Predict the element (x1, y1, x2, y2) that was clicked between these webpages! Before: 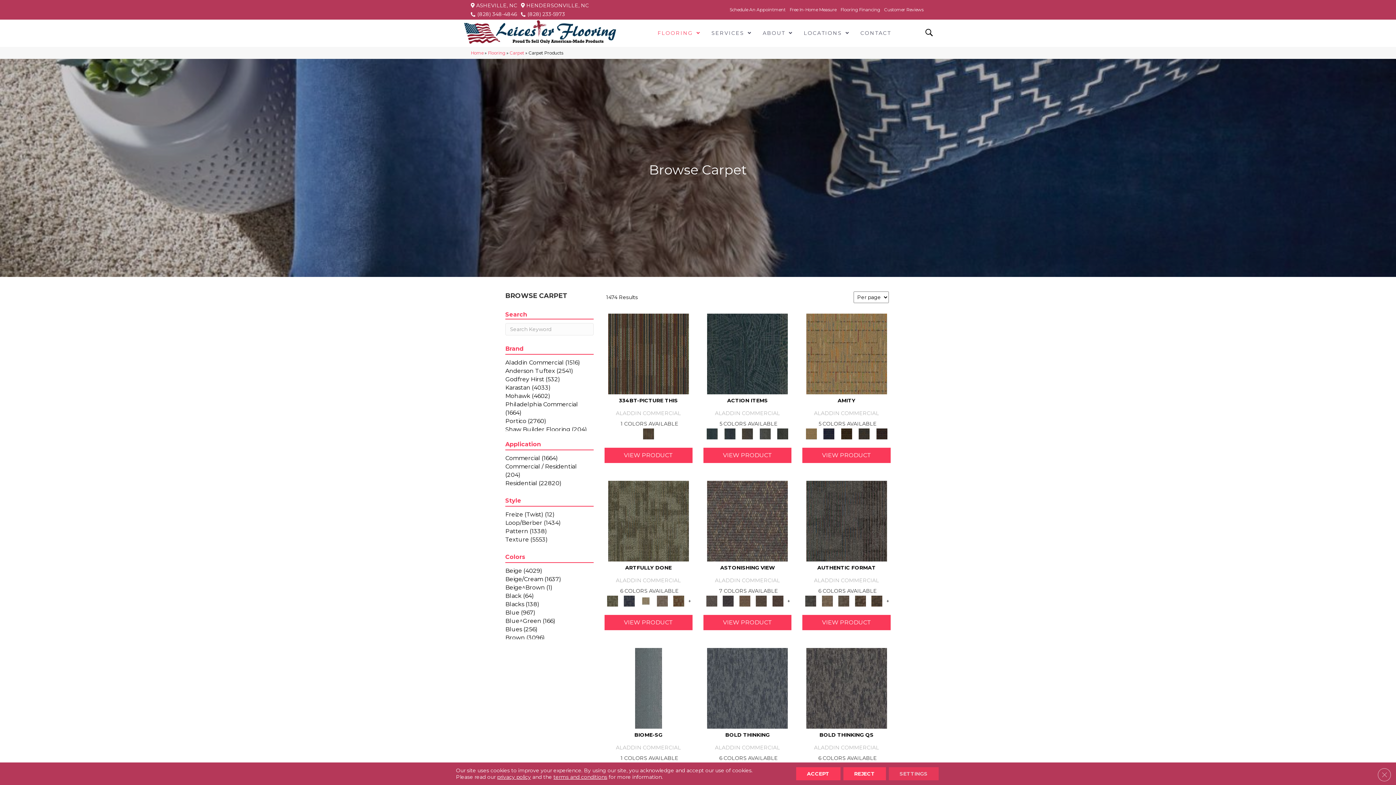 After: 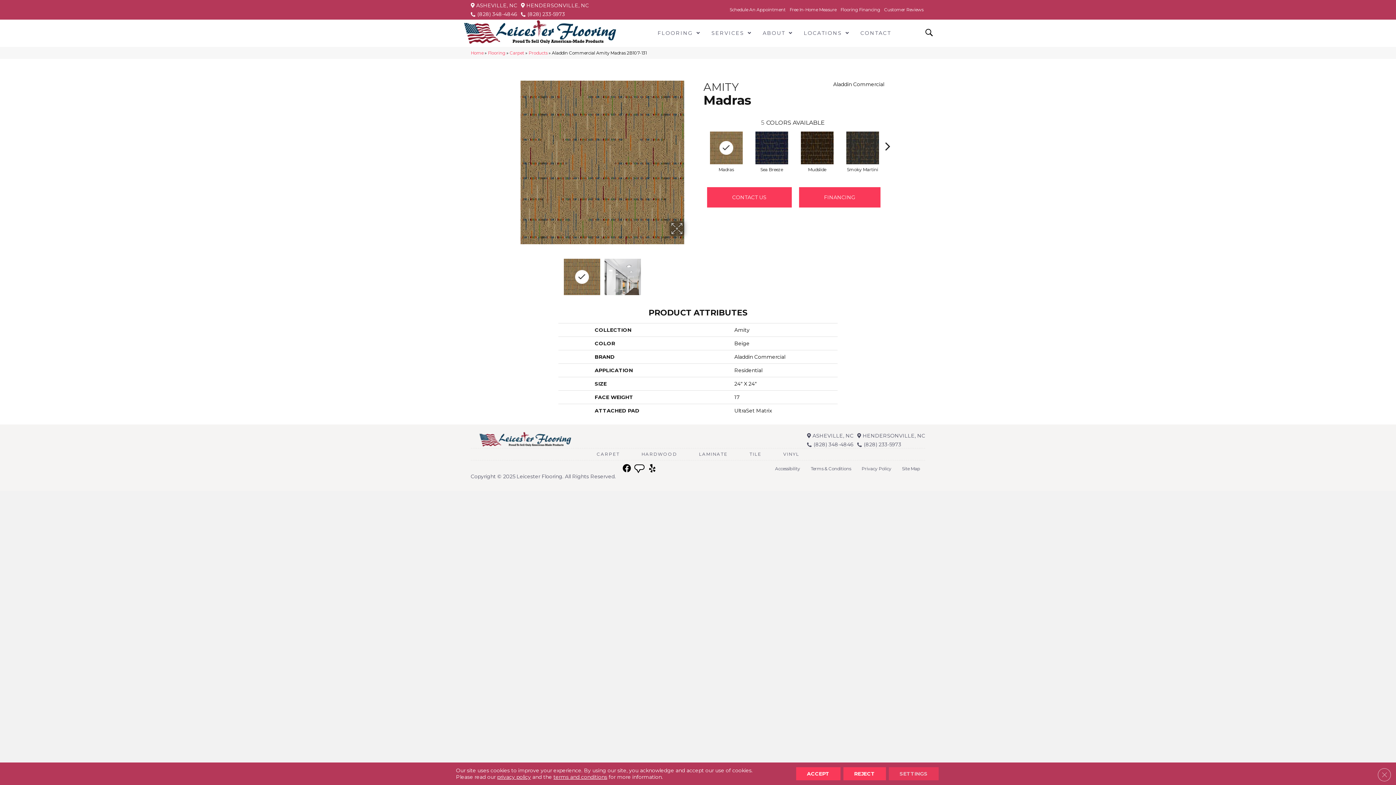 Action: bbox: (806, 350, 887, 356)